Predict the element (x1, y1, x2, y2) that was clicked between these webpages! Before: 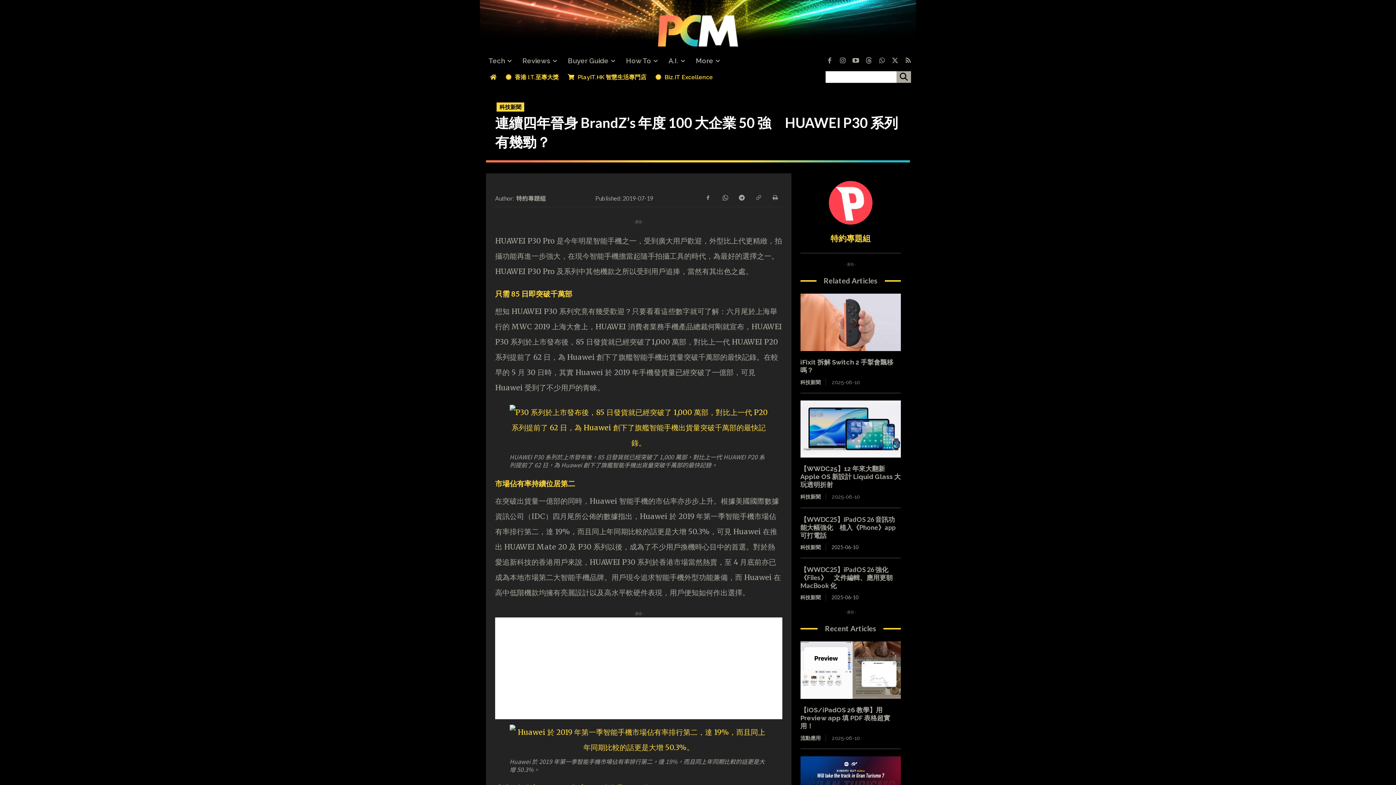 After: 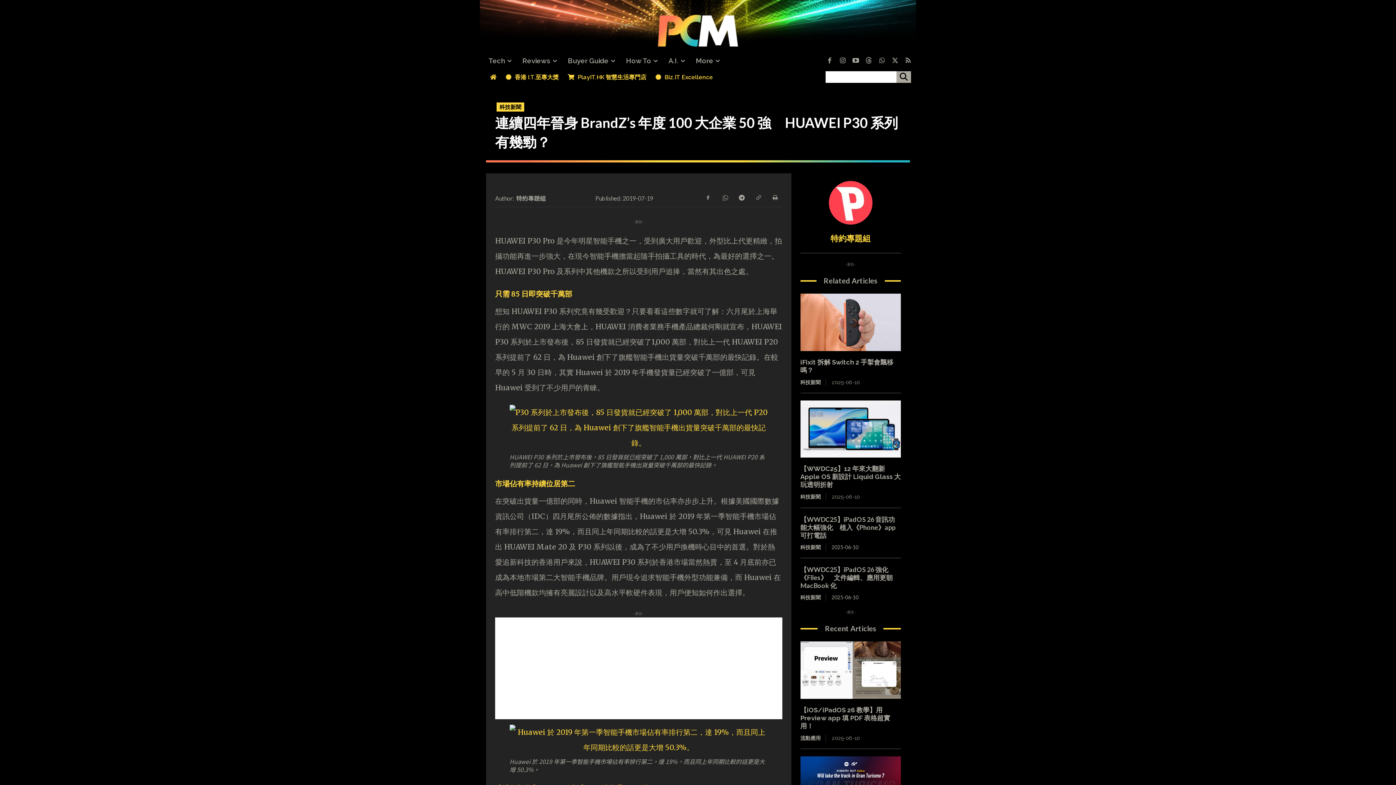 Action: bbox: (717, 189, 732, 204)